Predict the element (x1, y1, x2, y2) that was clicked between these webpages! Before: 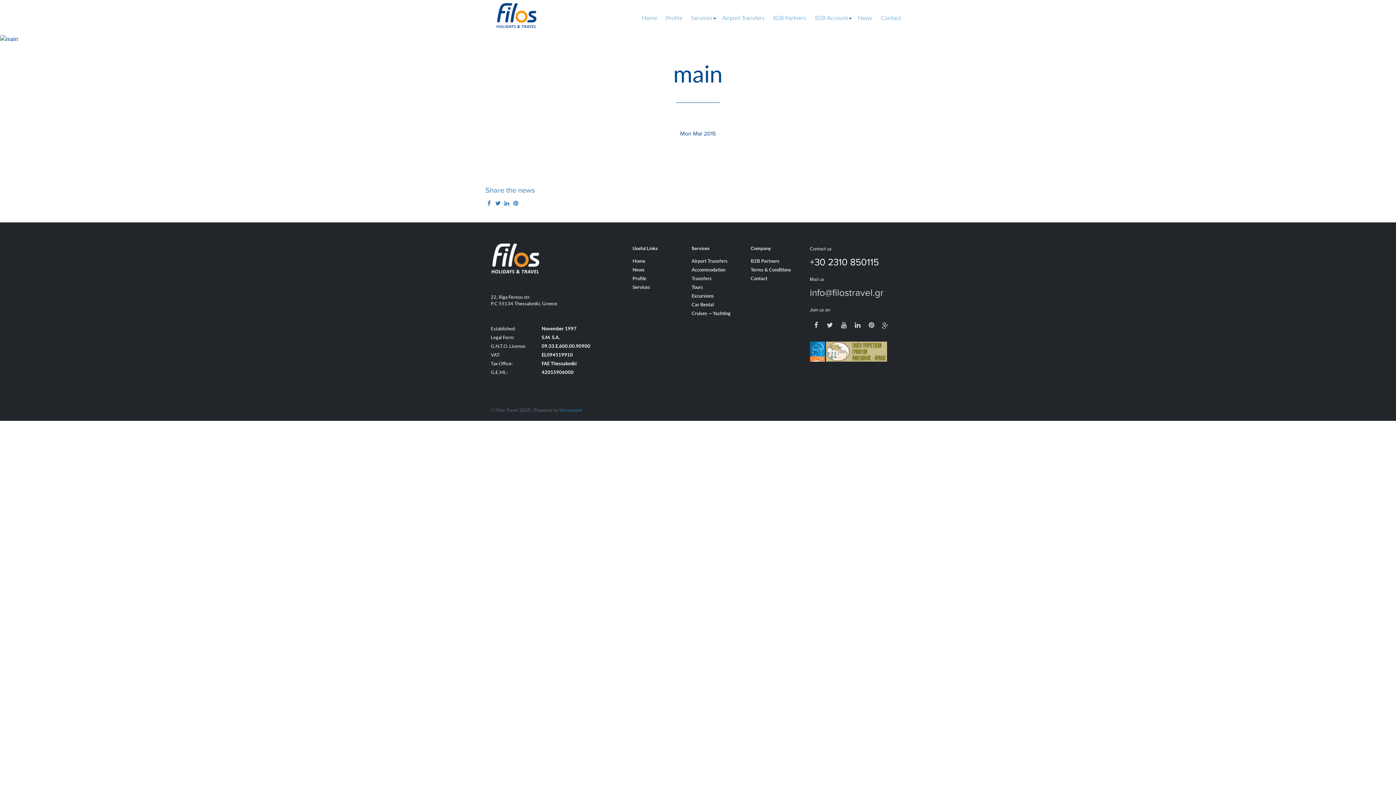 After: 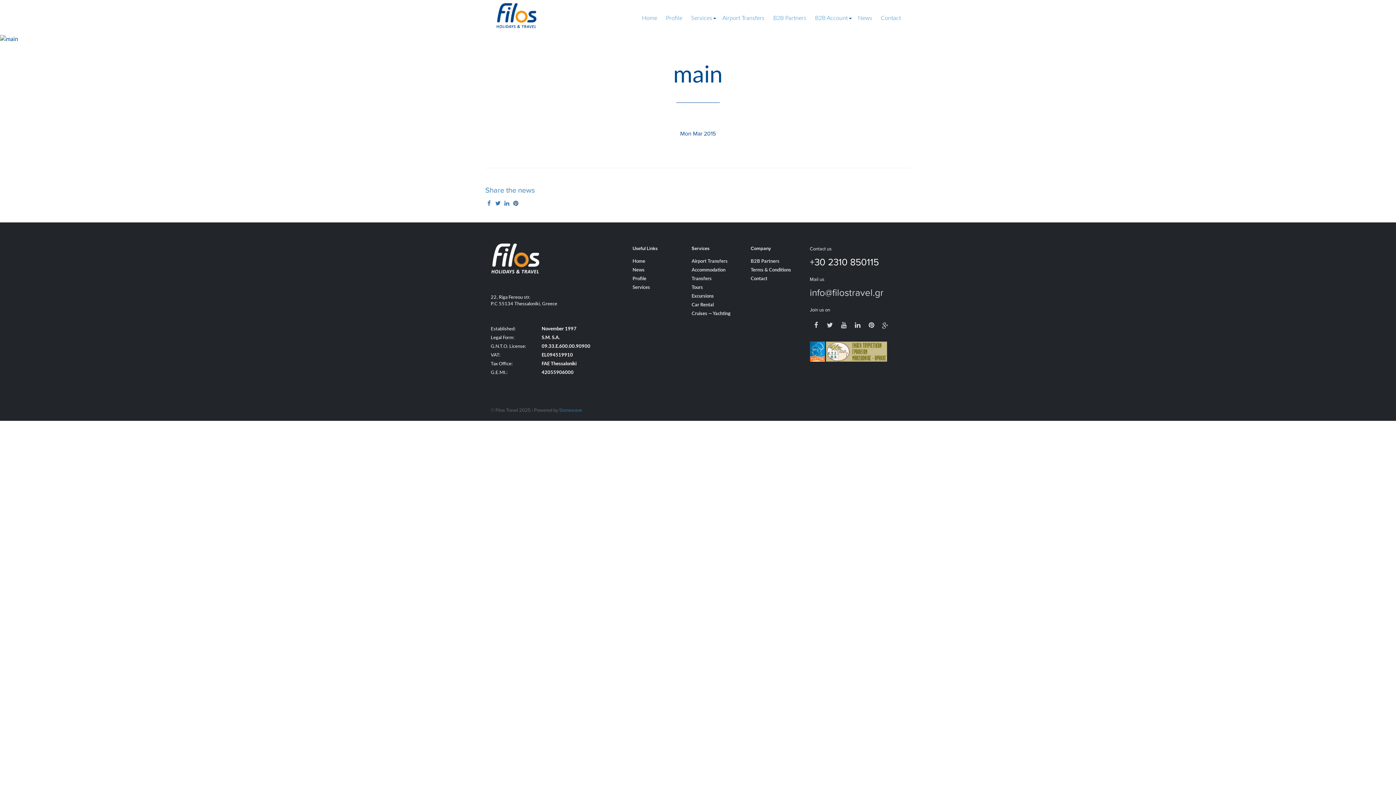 Action: bbox: (512, 200, 519, 206)